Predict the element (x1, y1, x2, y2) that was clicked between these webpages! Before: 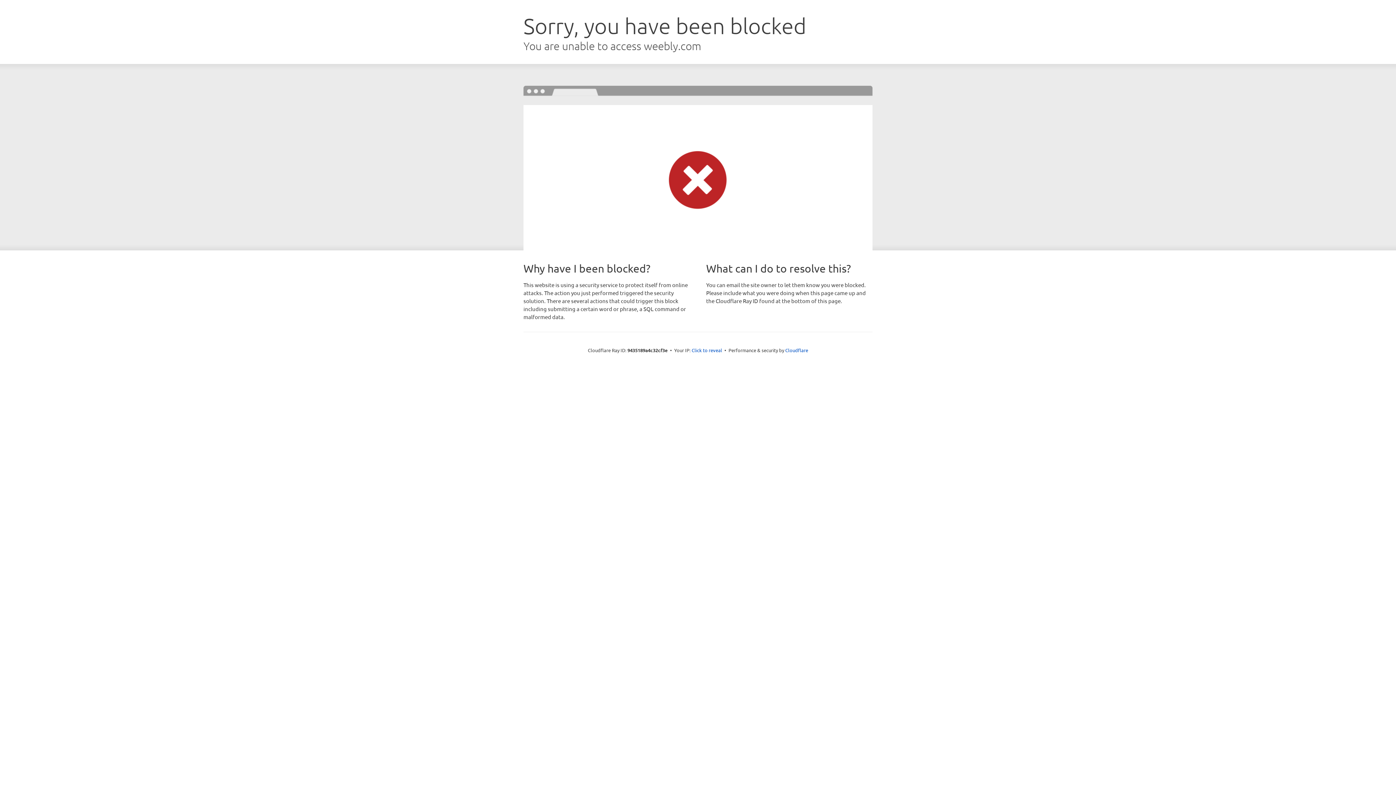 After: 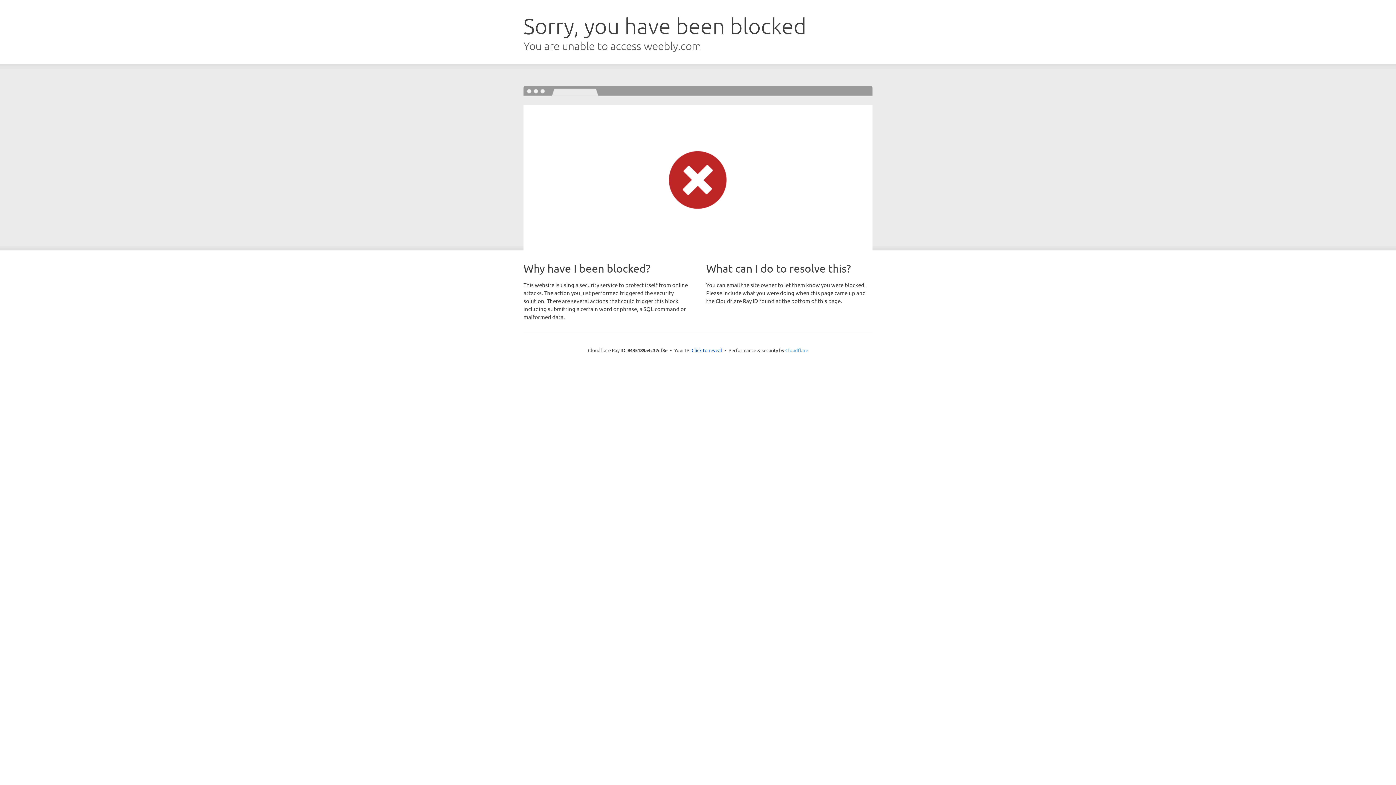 Action: label: Cloudflare bbox: (785, 347, 808, 353)